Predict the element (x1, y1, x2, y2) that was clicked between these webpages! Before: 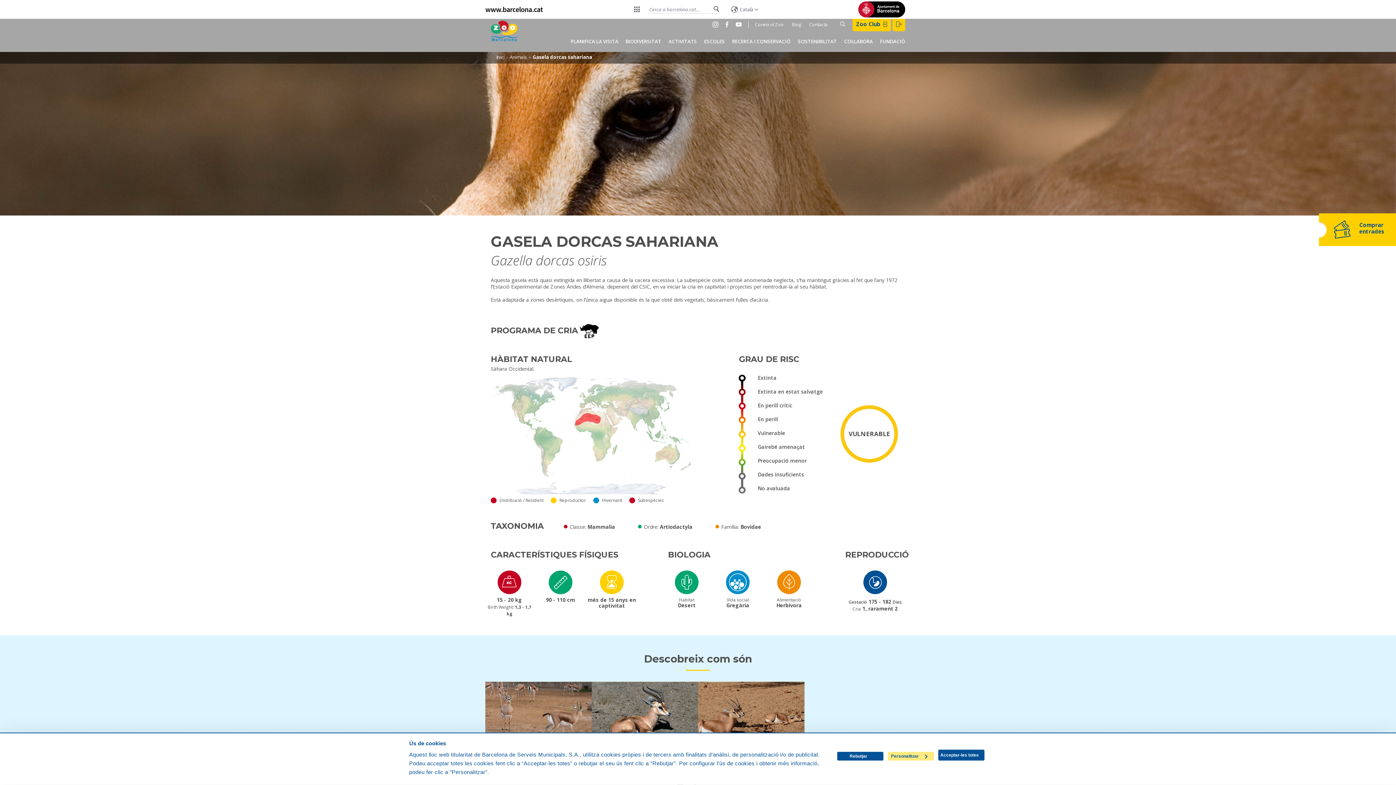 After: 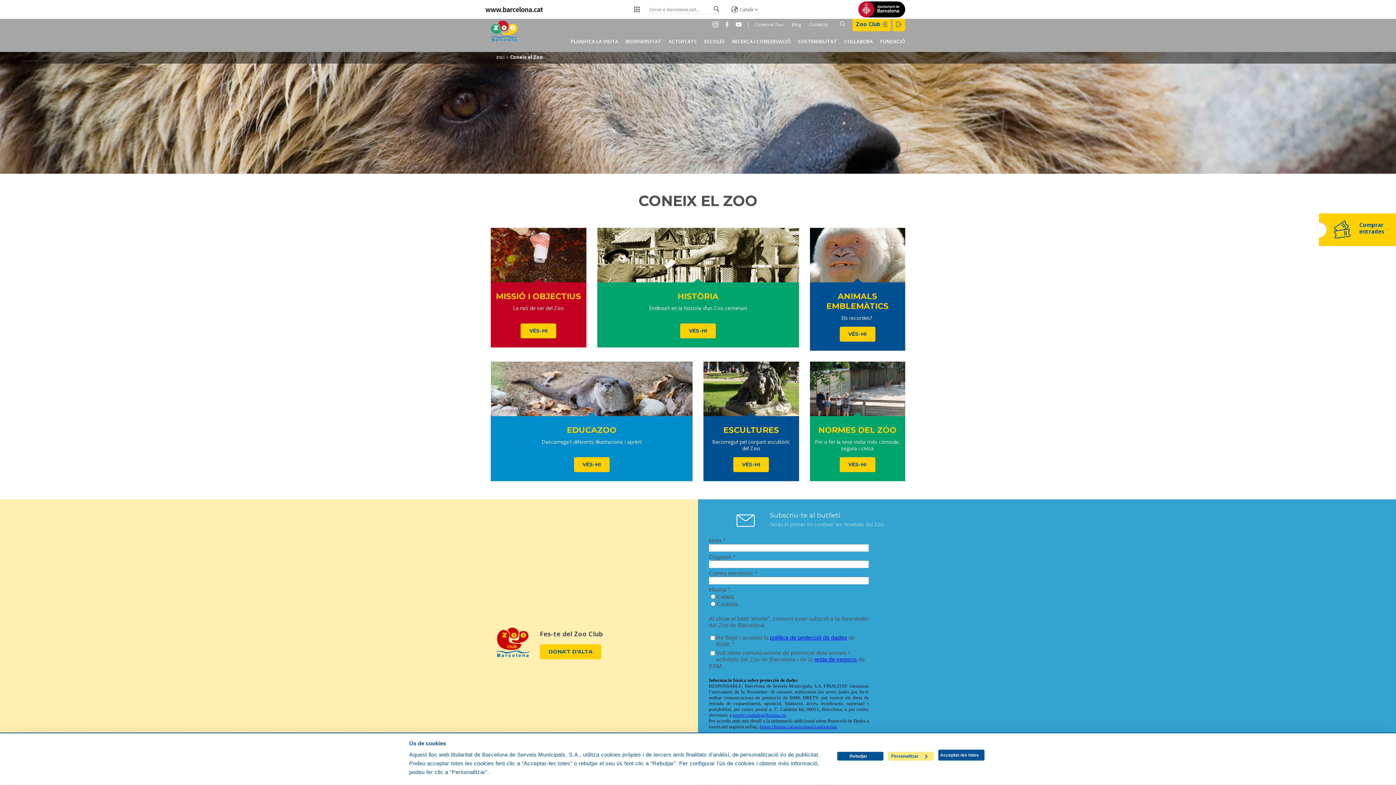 Action: bbox: (748, 21, 784, 27) label: Coneix el Zoo